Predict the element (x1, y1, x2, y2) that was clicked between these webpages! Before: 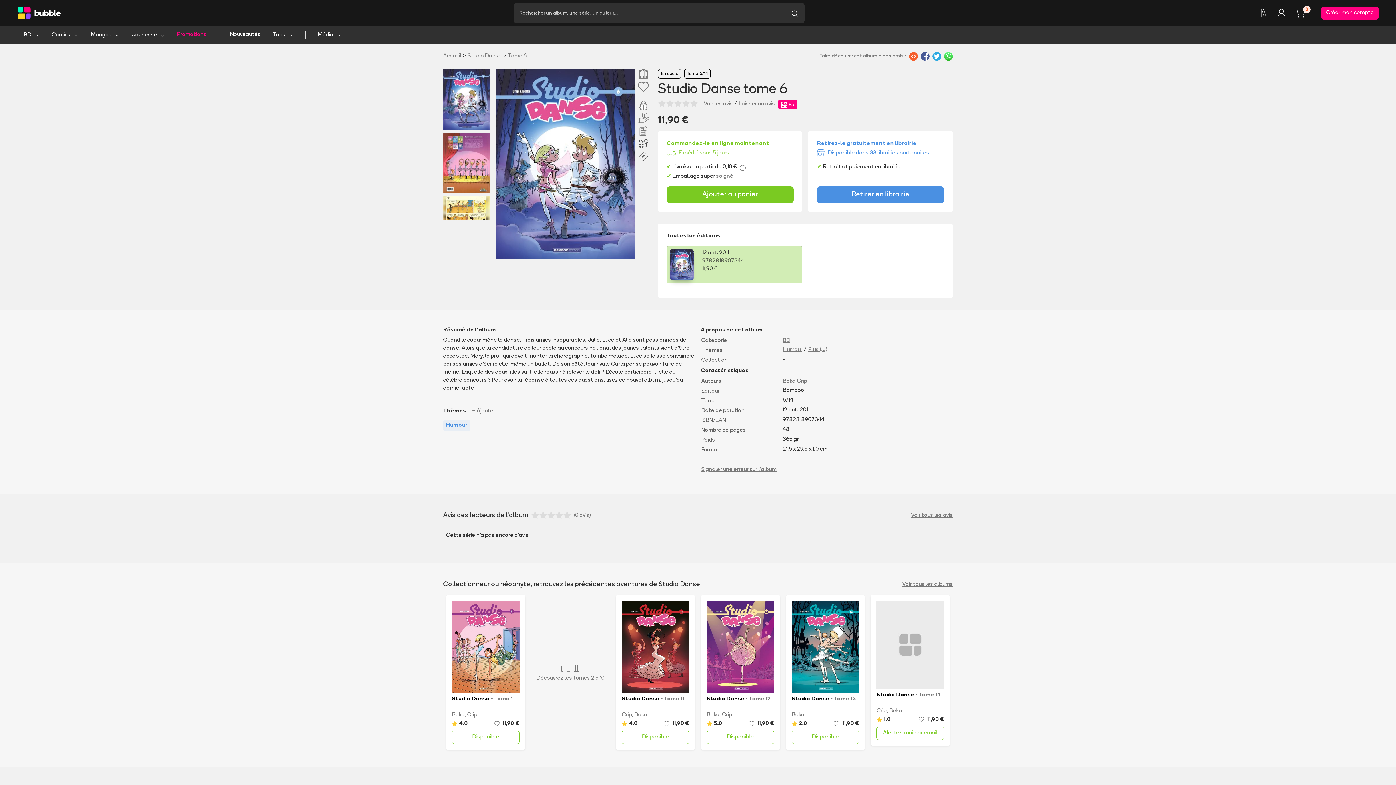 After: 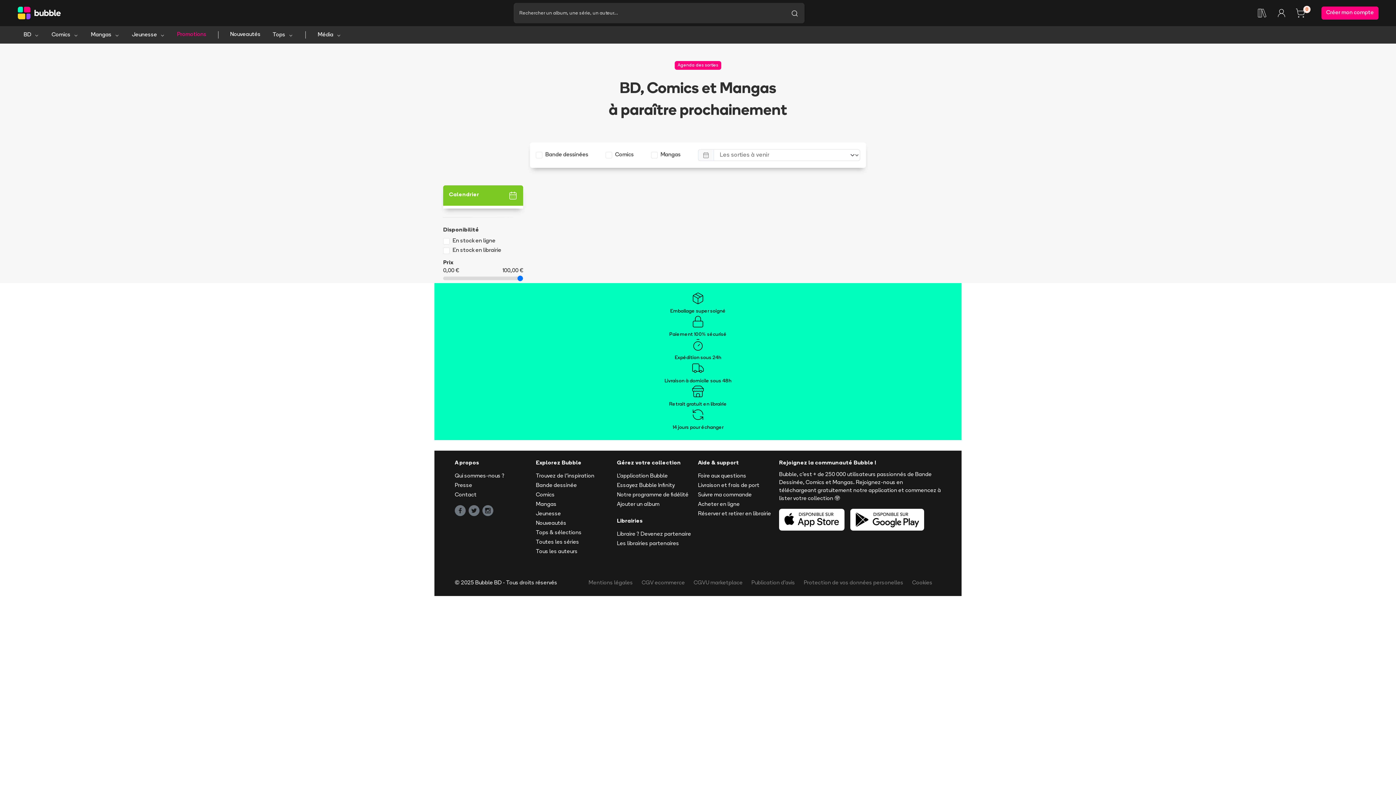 Action: label: Nouveautés bbox: (224, 30, 266, 39)